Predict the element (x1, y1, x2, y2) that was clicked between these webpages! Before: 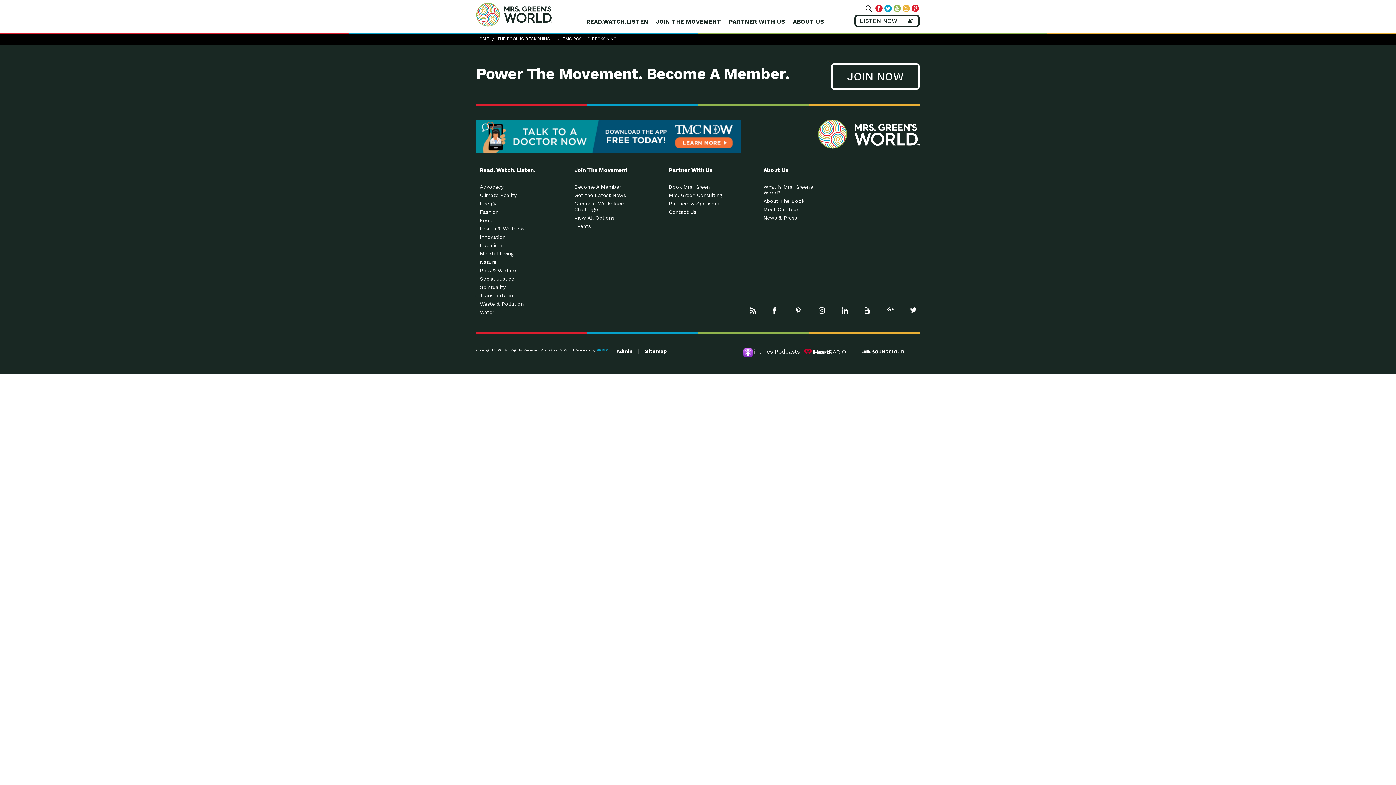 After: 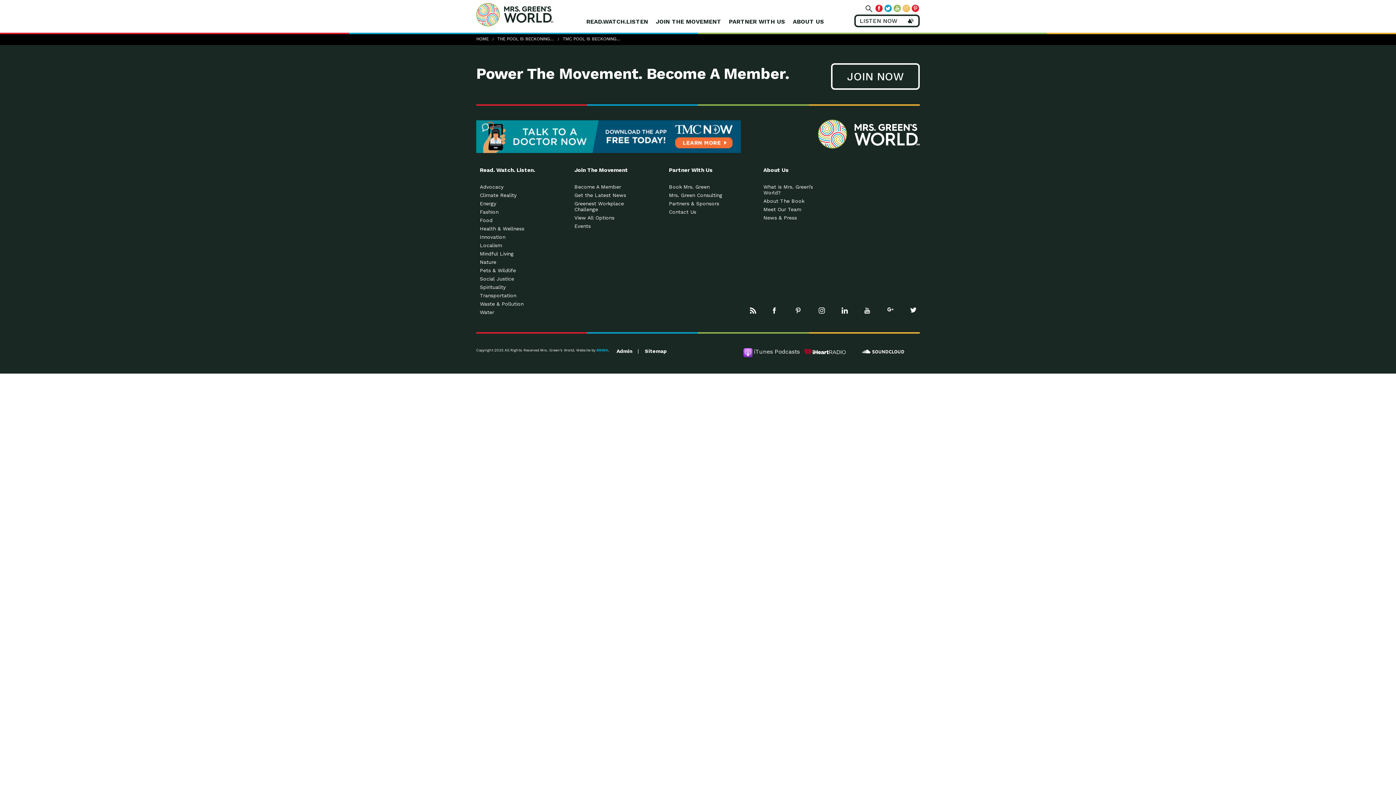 Action: bbox: (803, 348, 847, 355)